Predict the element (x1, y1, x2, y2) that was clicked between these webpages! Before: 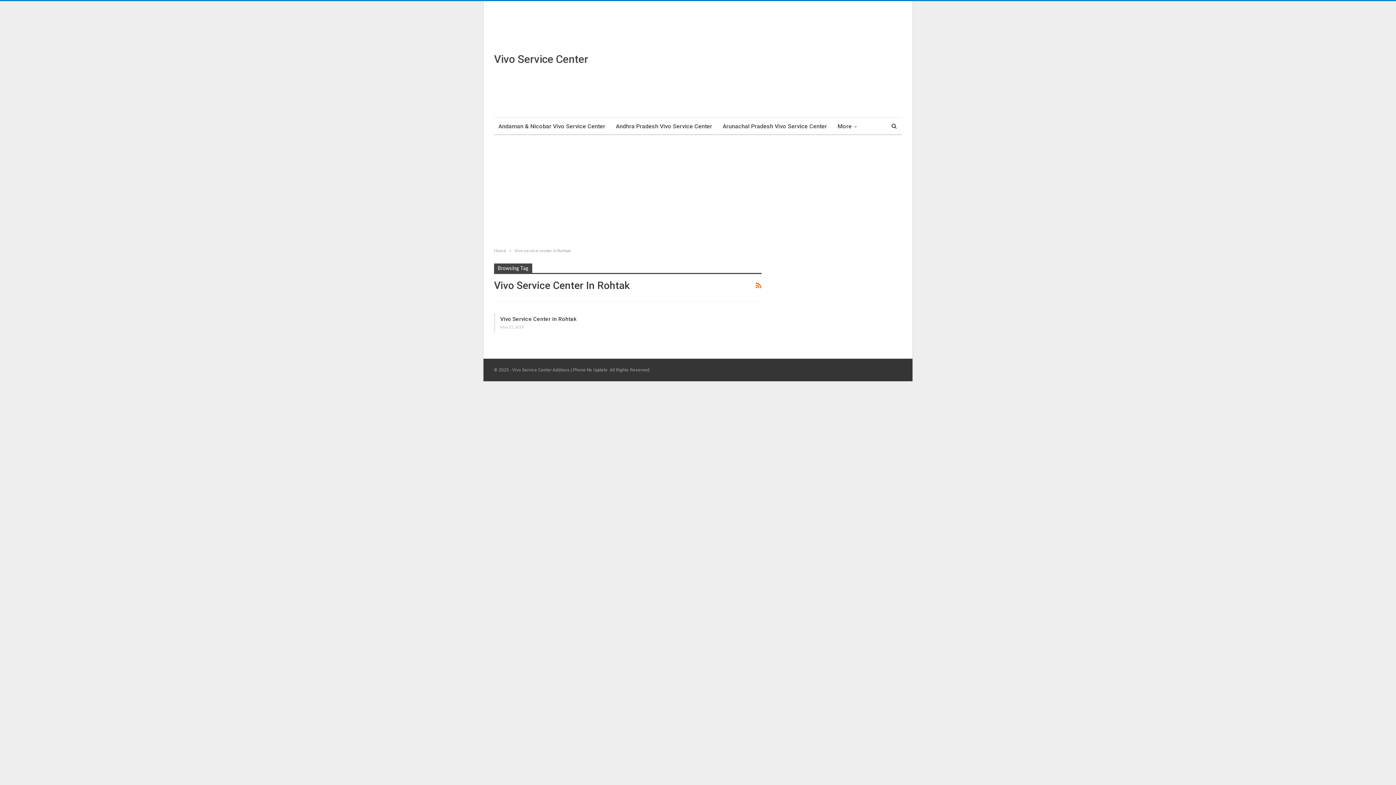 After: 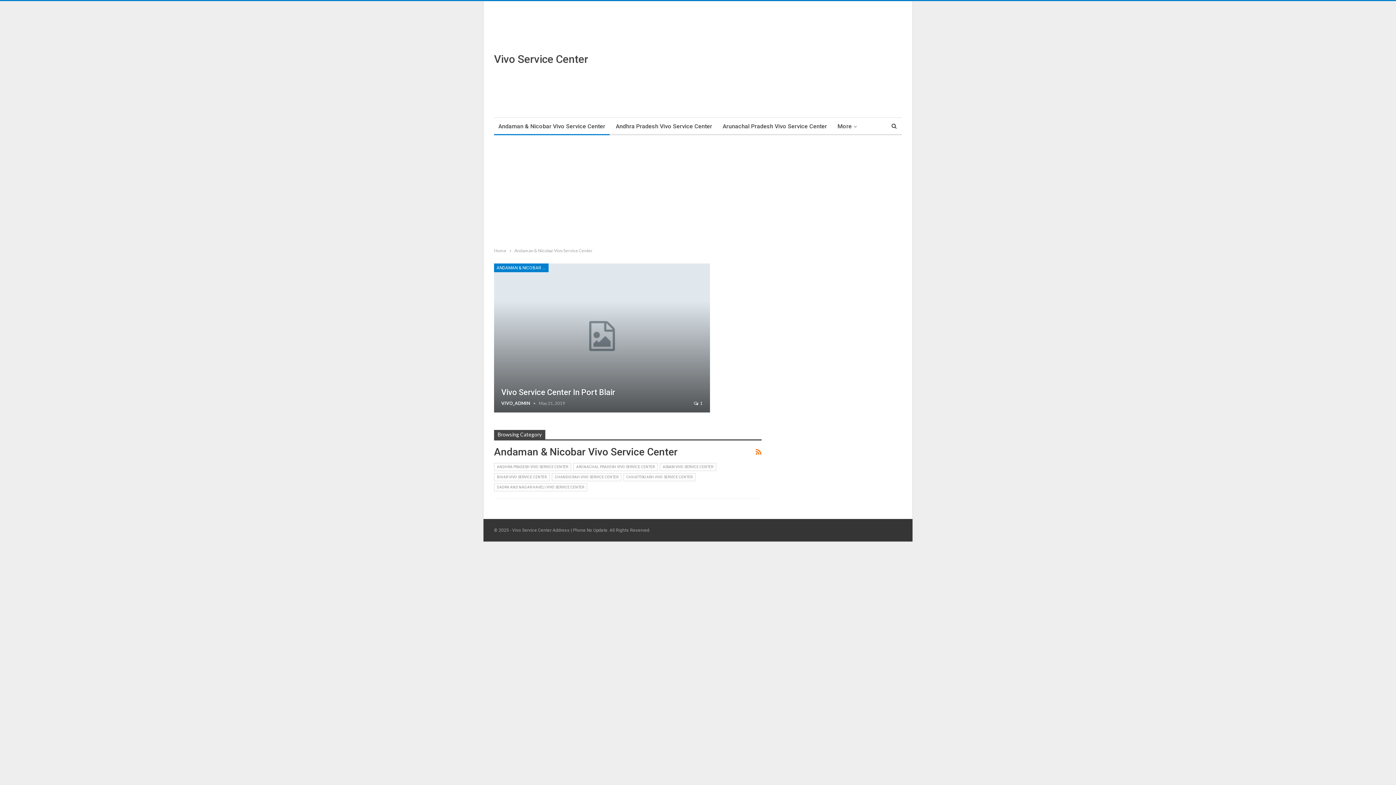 Action: bbox: (494, 117, 609, 135) label: Andaman & Nicobar Vivo Service Center